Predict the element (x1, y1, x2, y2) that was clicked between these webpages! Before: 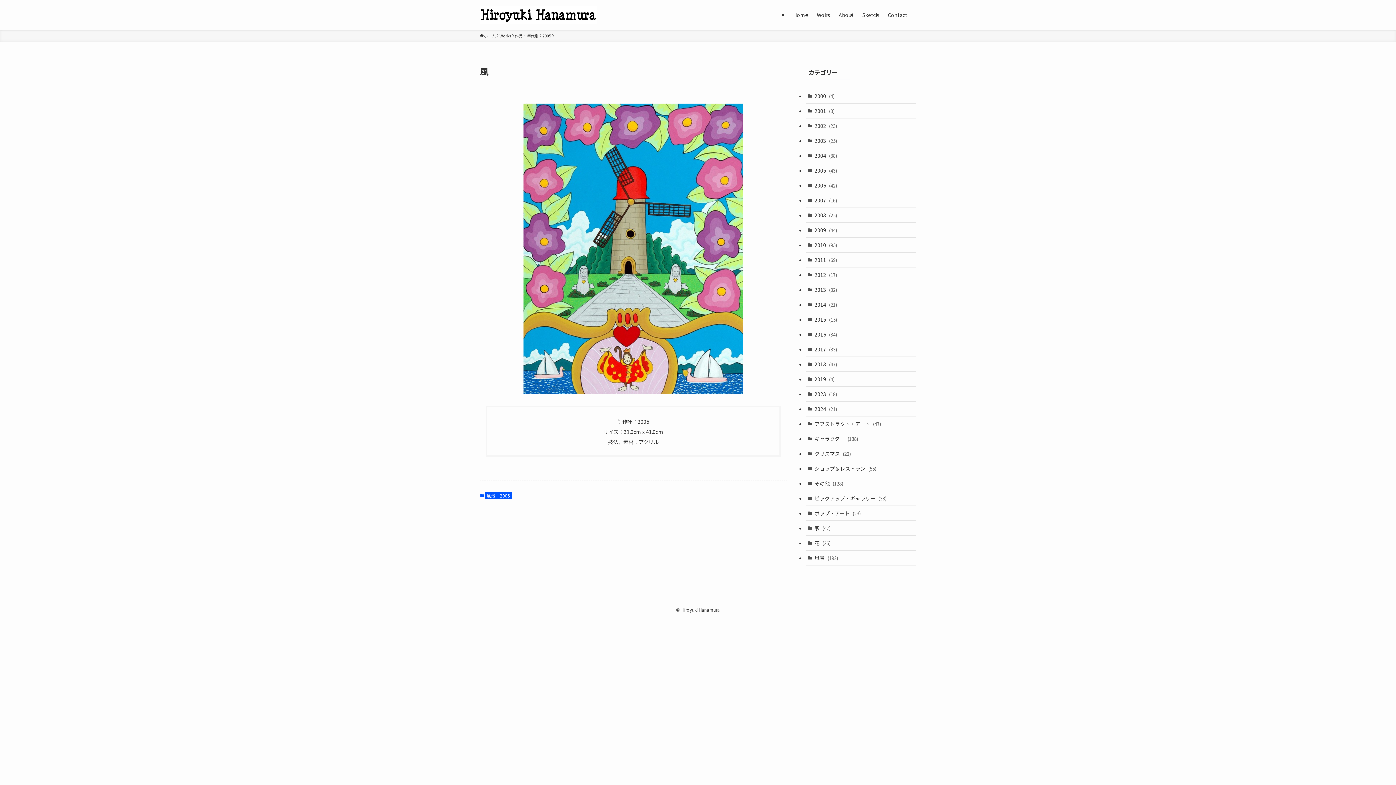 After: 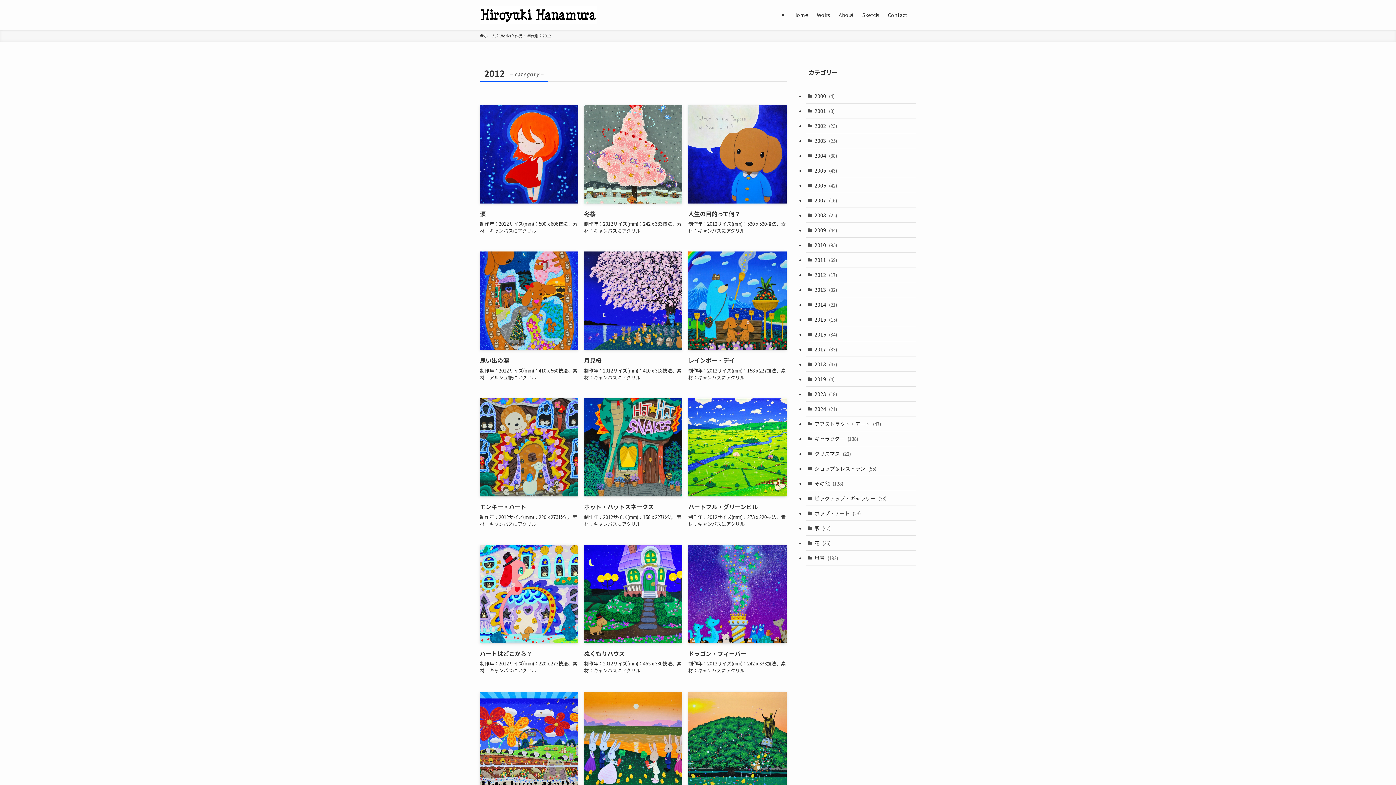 Action: label: 2012 (17) bbox: (805, 267, 916, 282)